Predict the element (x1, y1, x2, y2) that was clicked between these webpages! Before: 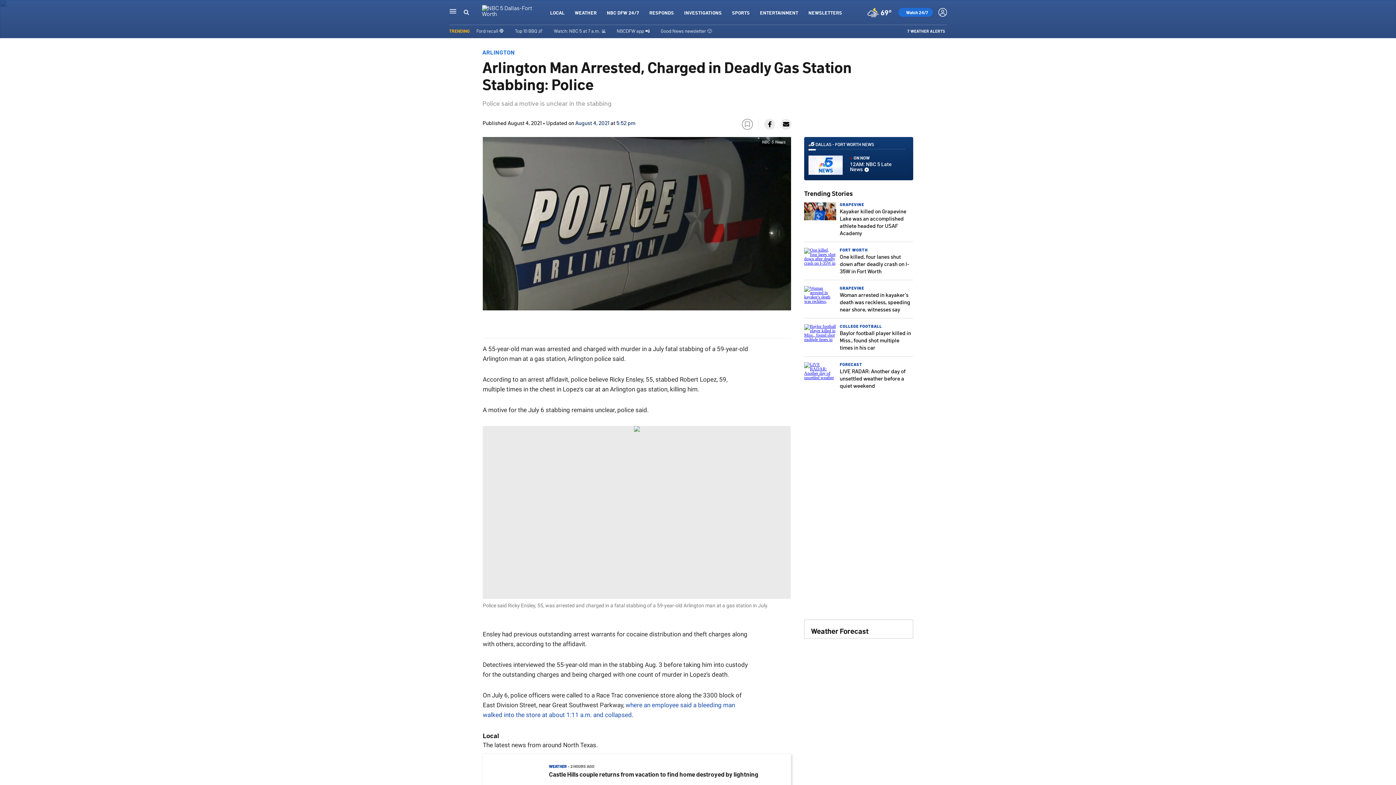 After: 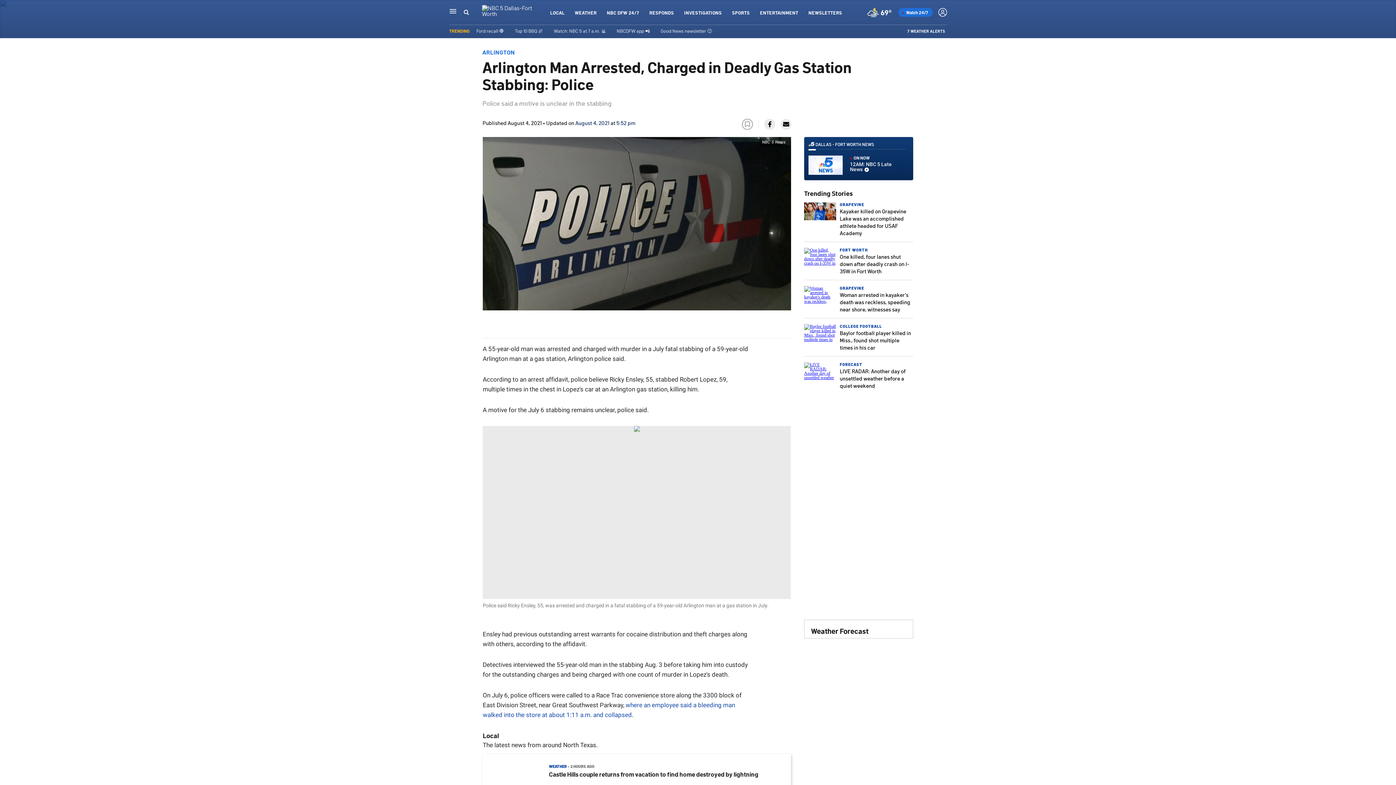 Action: bbox: (764, 118, 775, 129)